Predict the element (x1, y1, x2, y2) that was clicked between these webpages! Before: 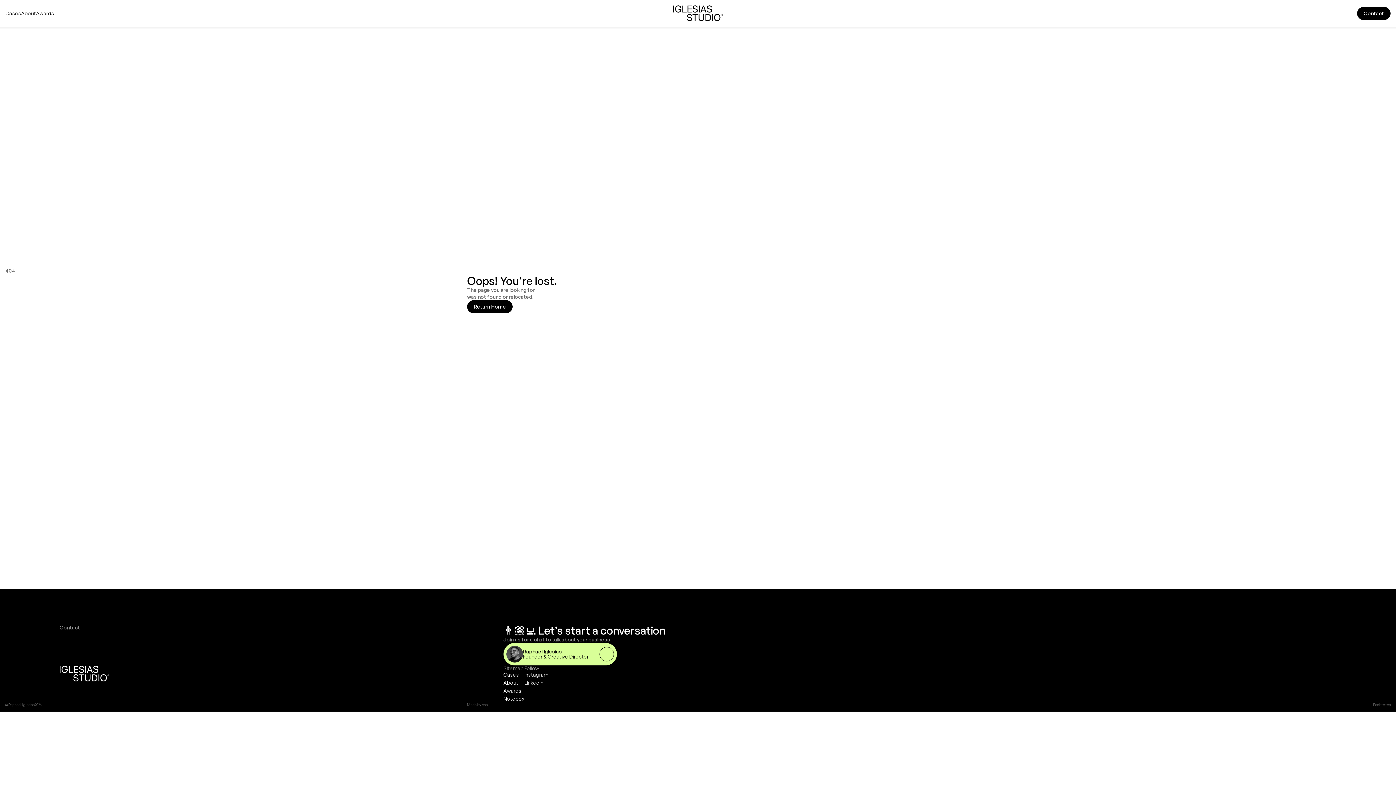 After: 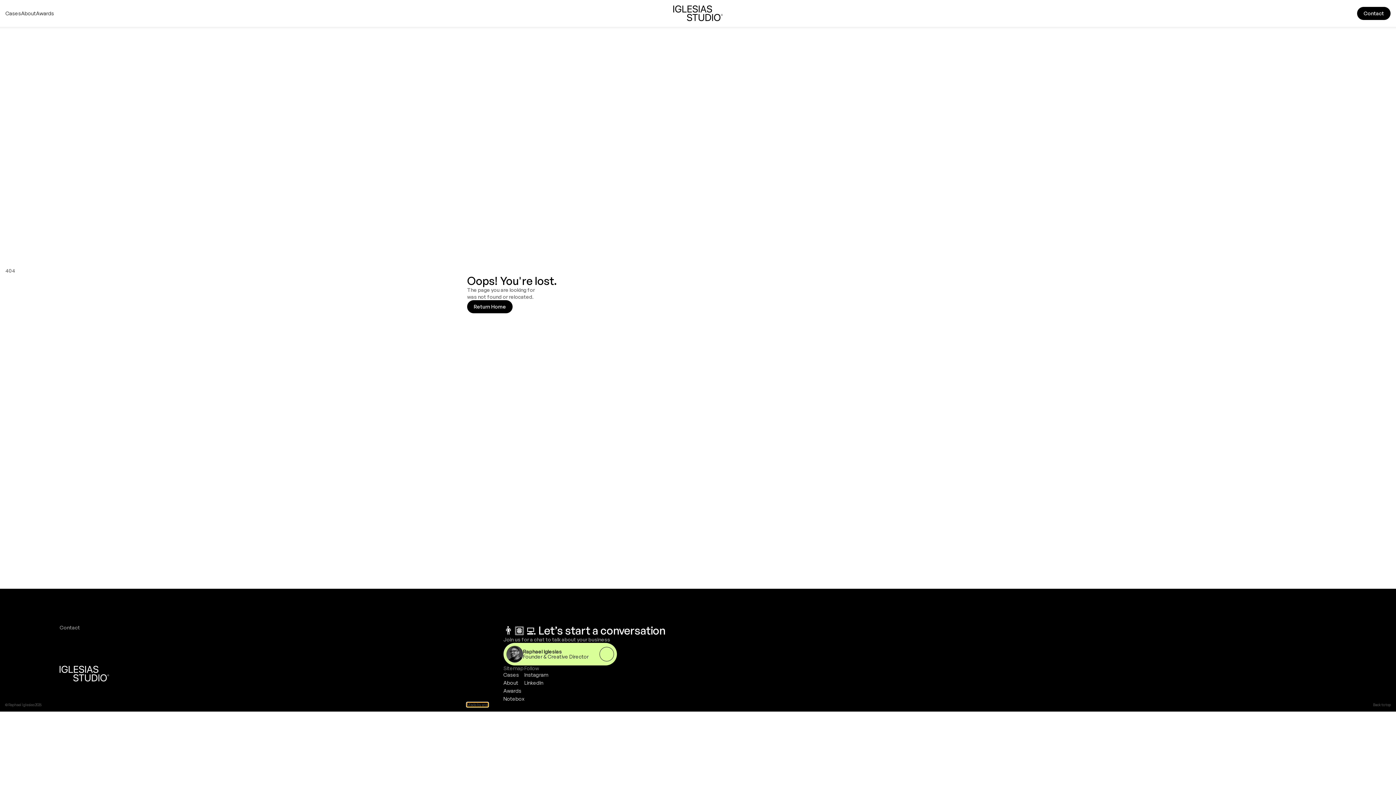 Action: bbox: (467, 703, 487, 706) label: Made by ena